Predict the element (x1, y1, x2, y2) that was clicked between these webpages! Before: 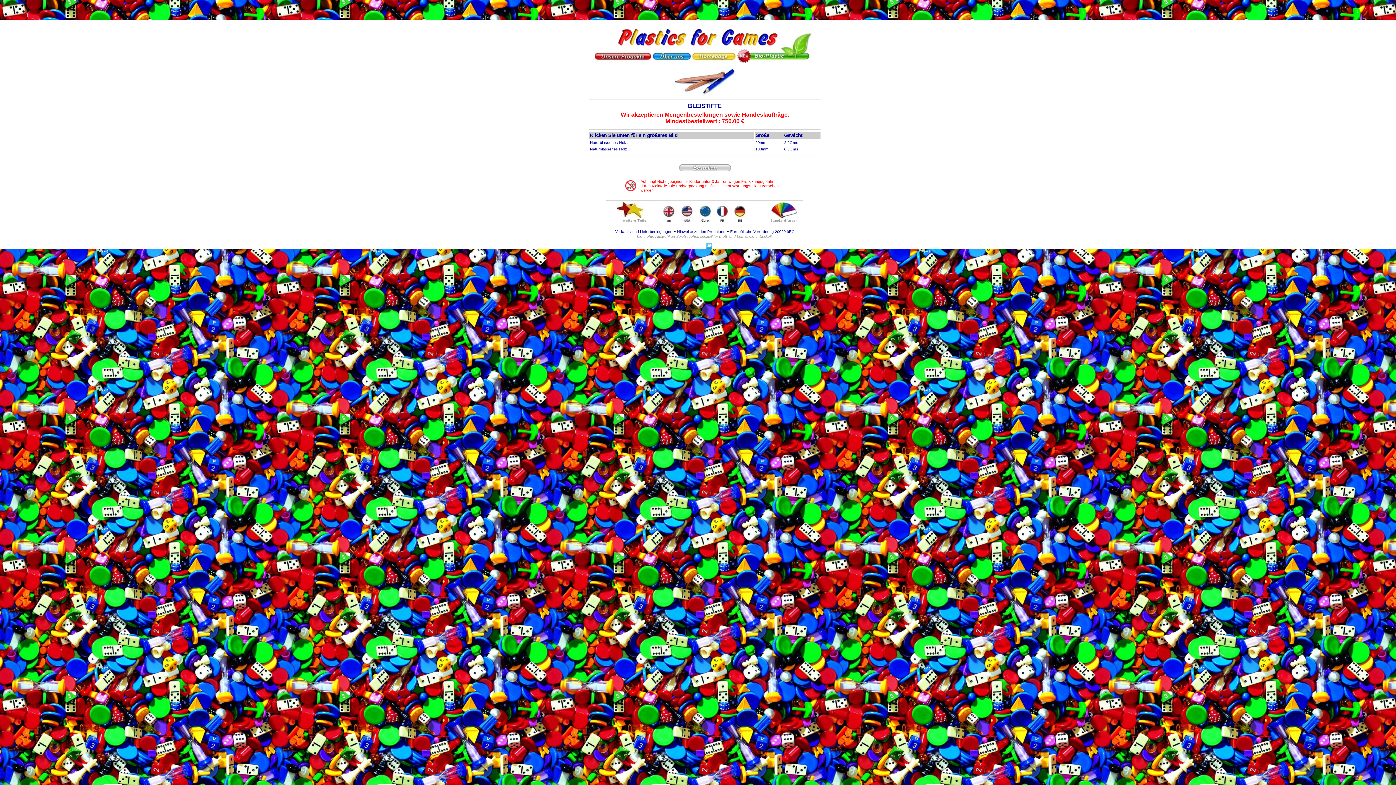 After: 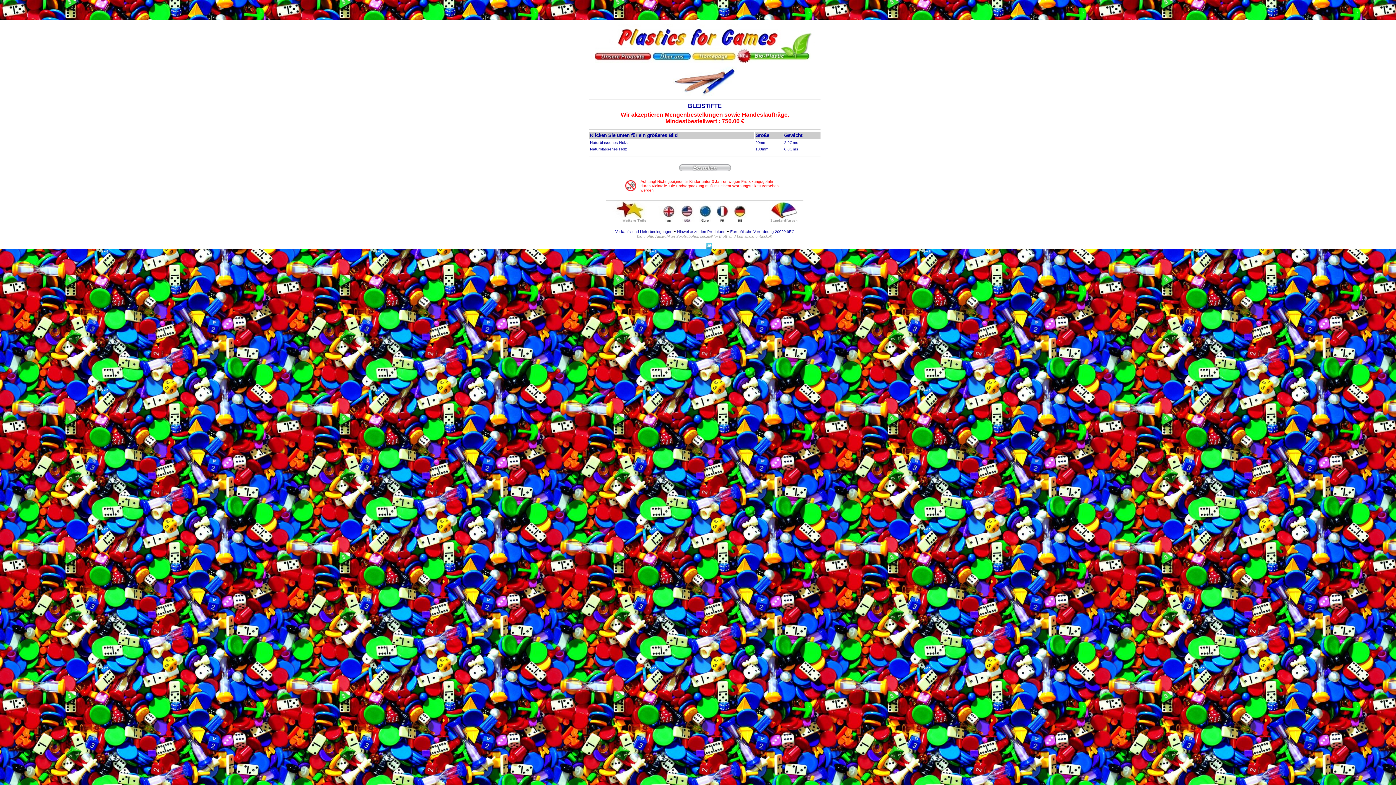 Action: bbox: (590, 146, 619, 151) label: Naturblassenes 